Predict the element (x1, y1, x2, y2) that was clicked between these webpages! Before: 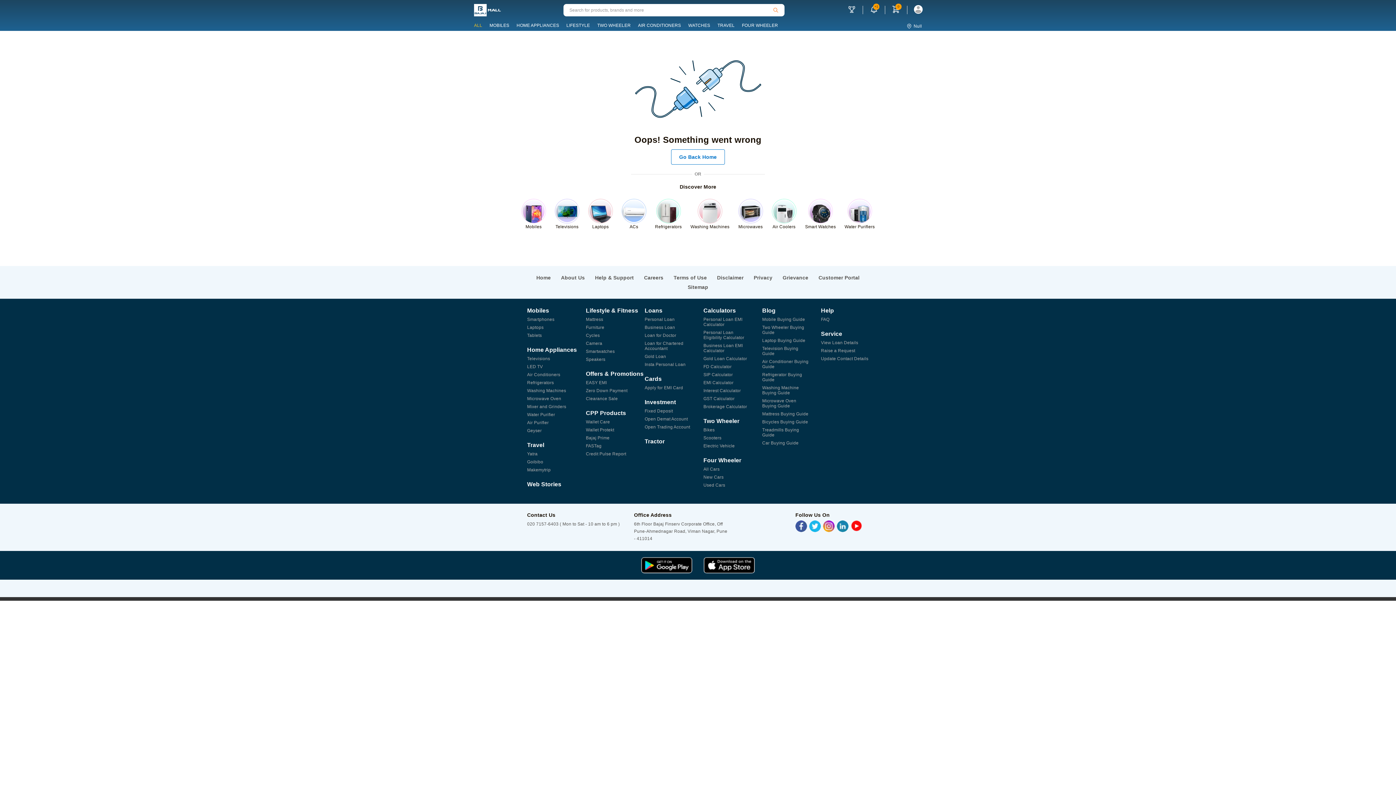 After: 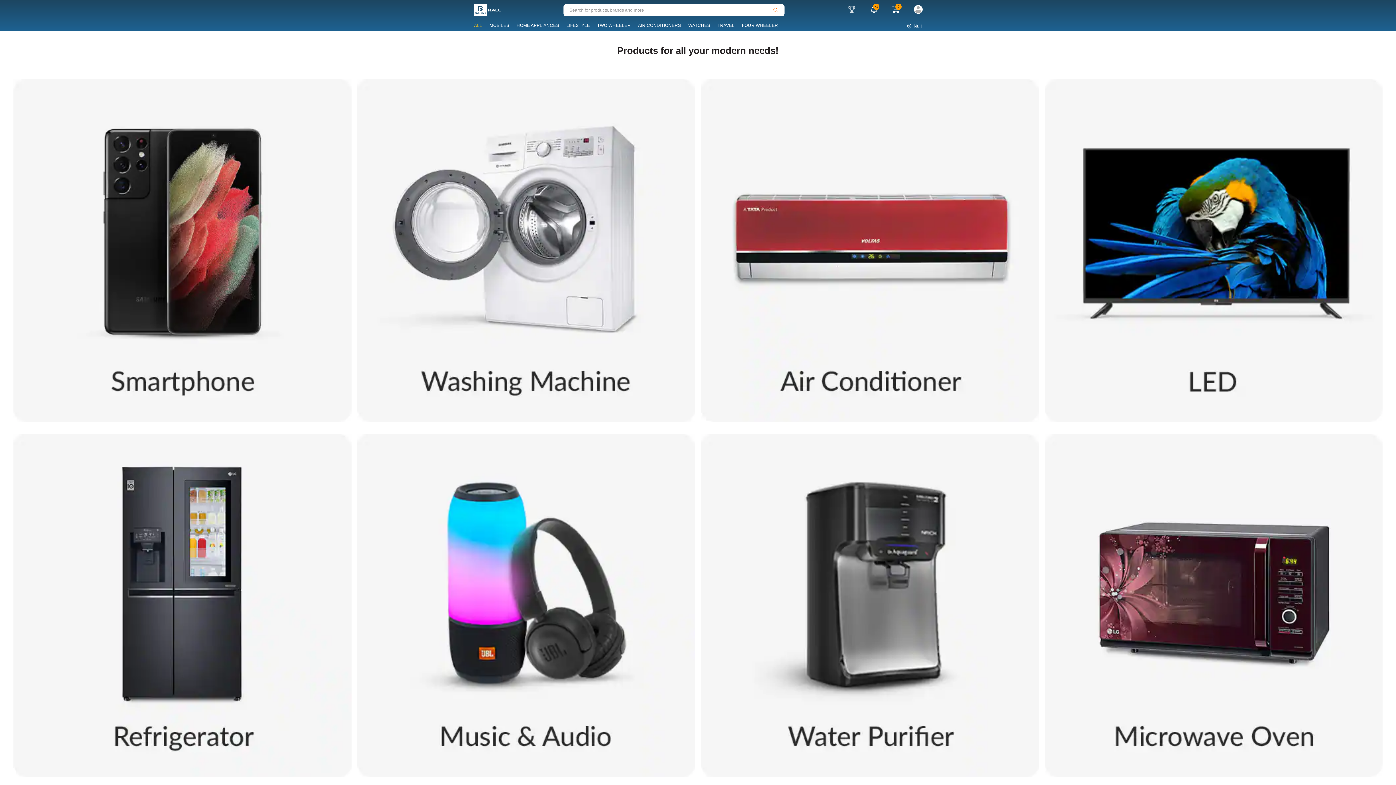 Action: bbox: (561, 274, 585, 280) label: About Us